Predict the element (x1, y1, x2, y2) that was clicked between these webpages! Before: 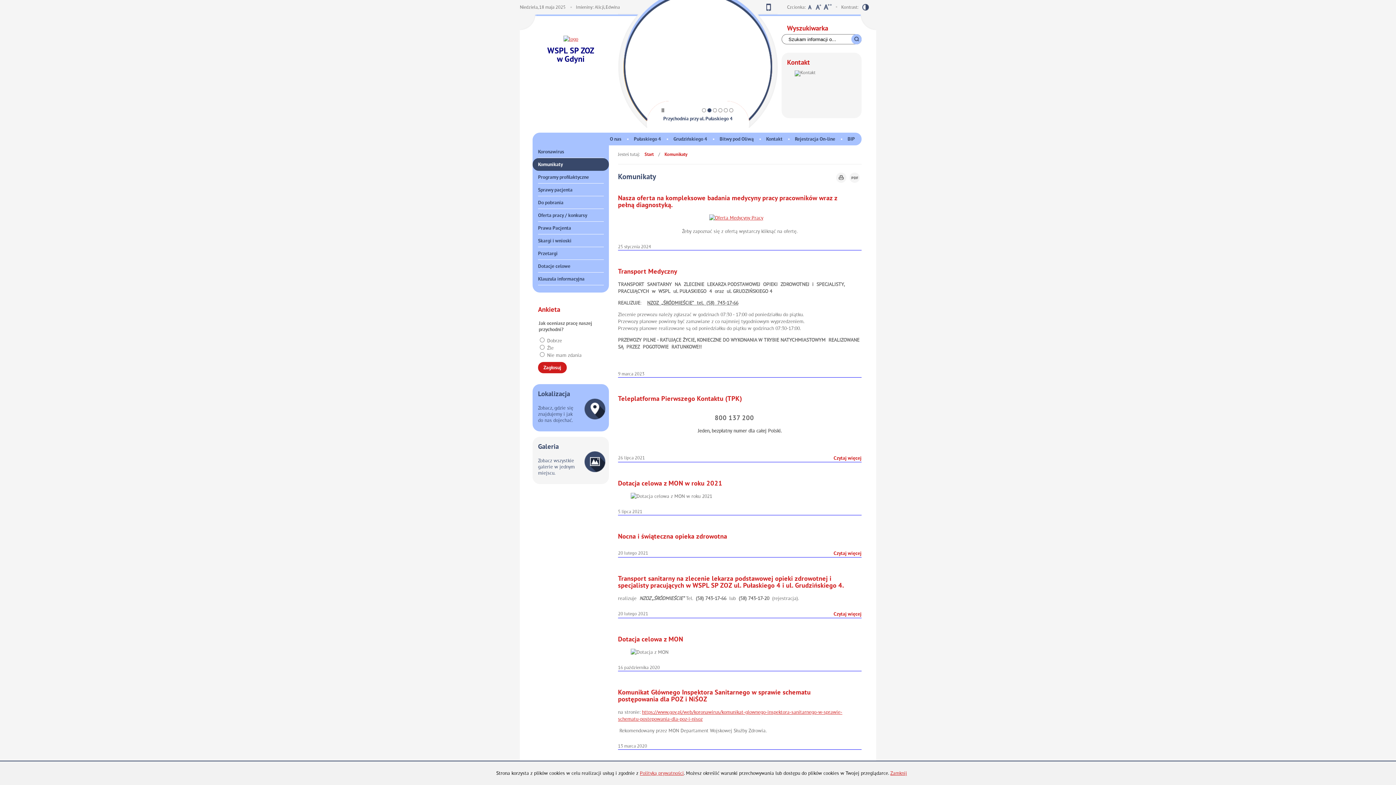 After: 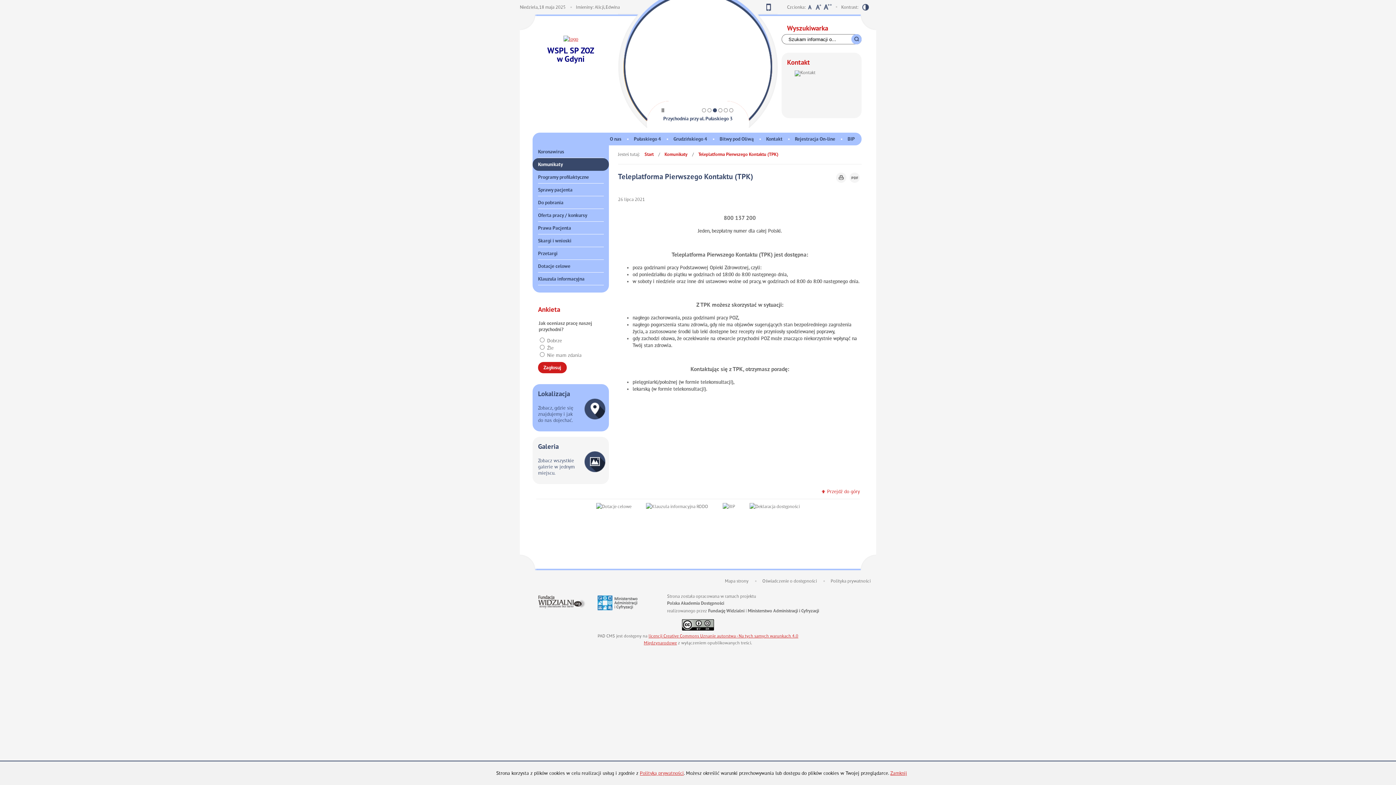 Action: bbox: (618, 395, 742, 403) label: Teleplatforma Pierwszego Kontaktu (TPK)